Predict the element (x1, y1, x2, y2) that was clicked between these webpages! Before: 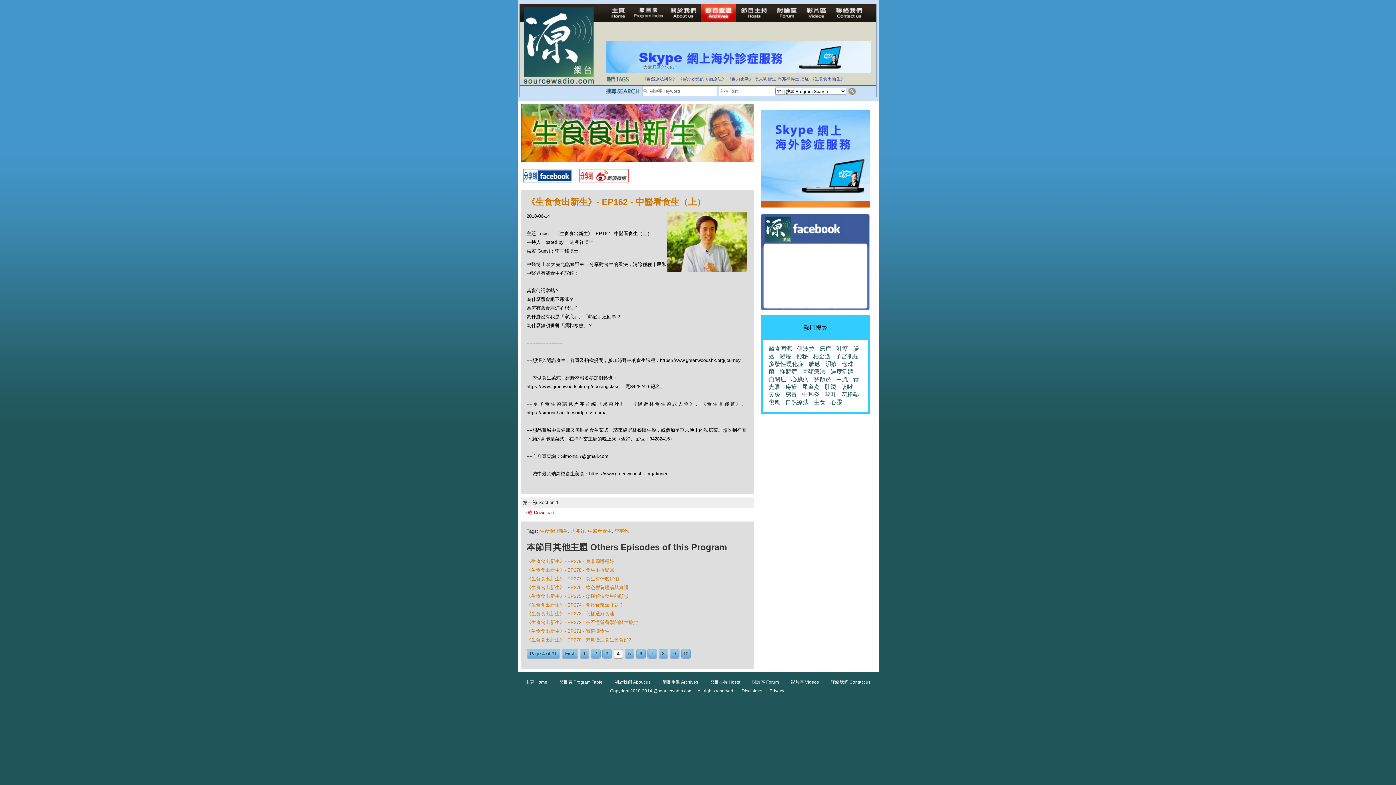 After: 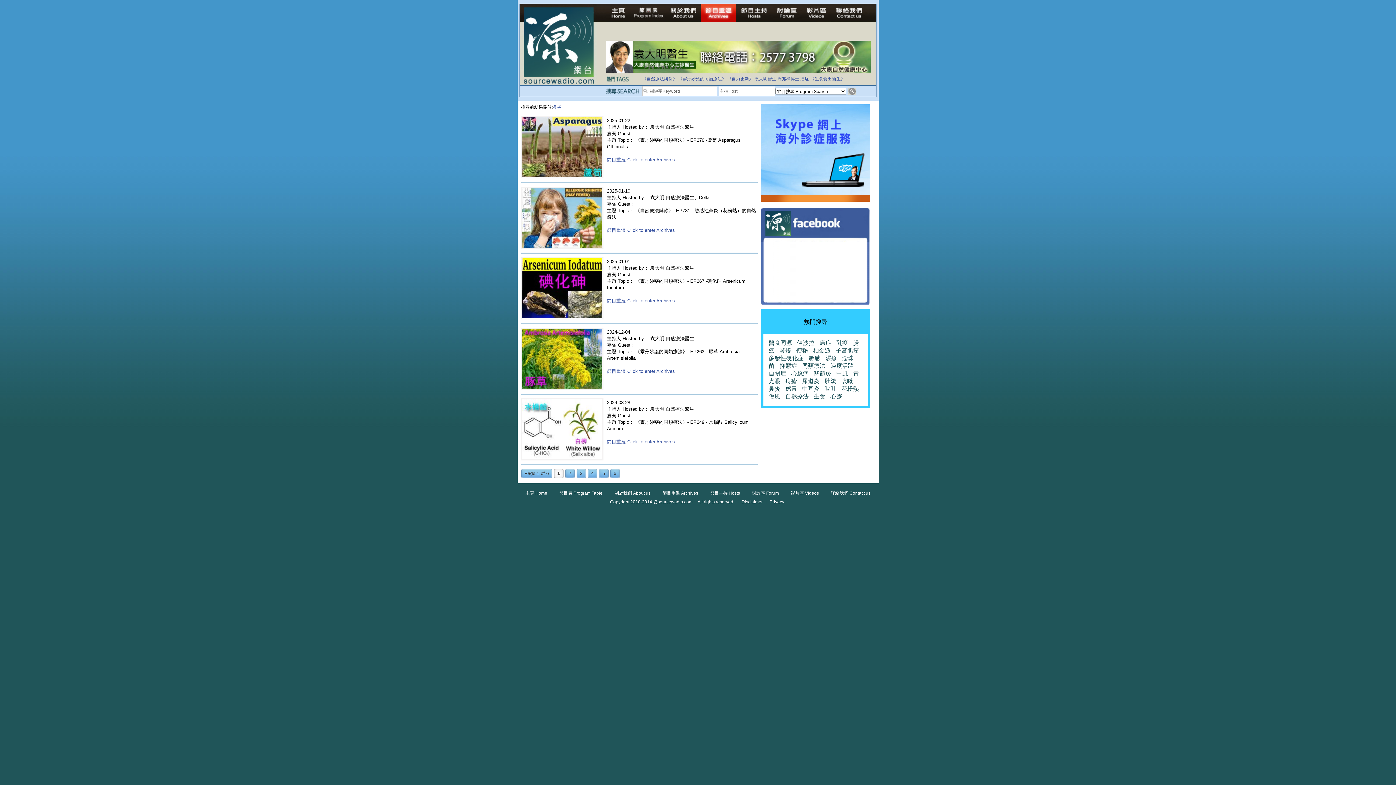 Action: bbox: (768, 391, 780, 397) label: 鼻炎